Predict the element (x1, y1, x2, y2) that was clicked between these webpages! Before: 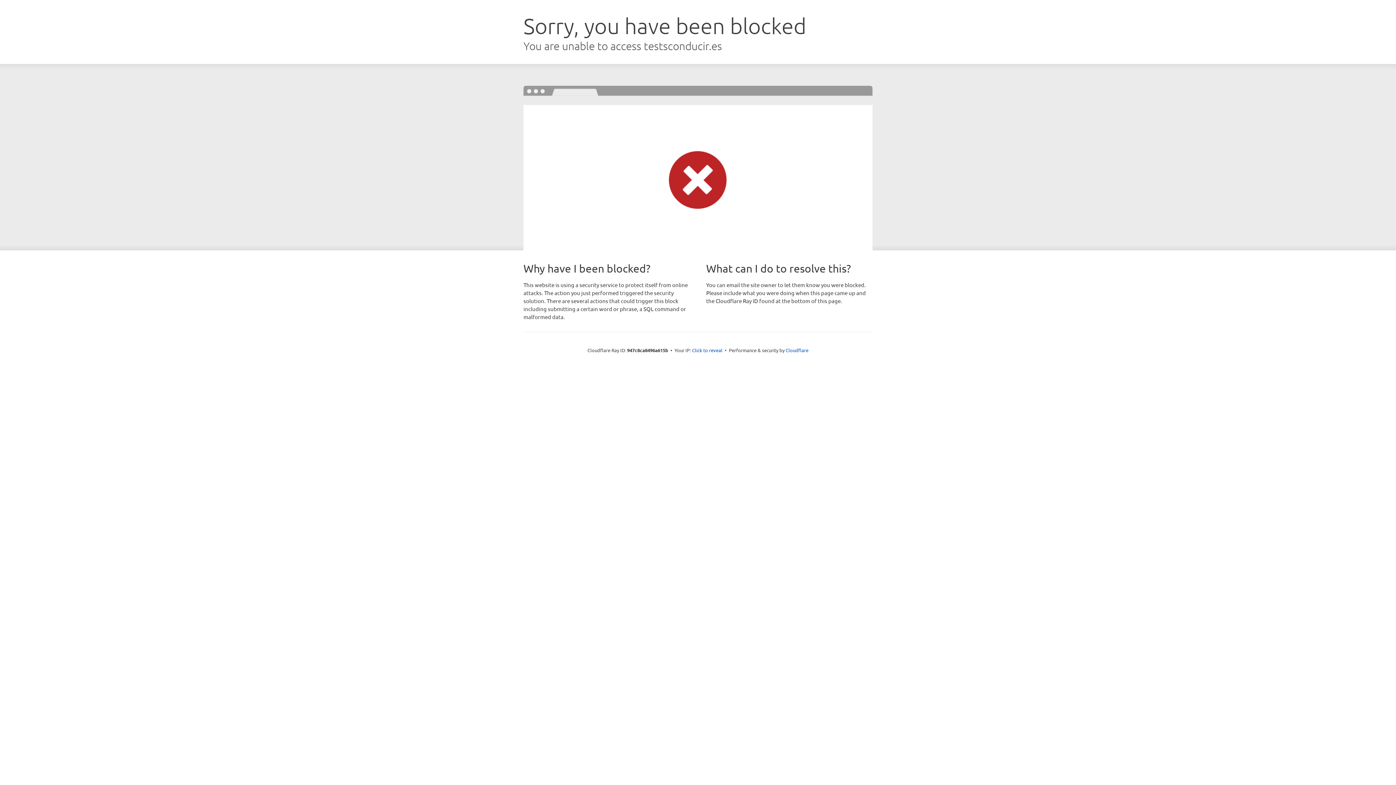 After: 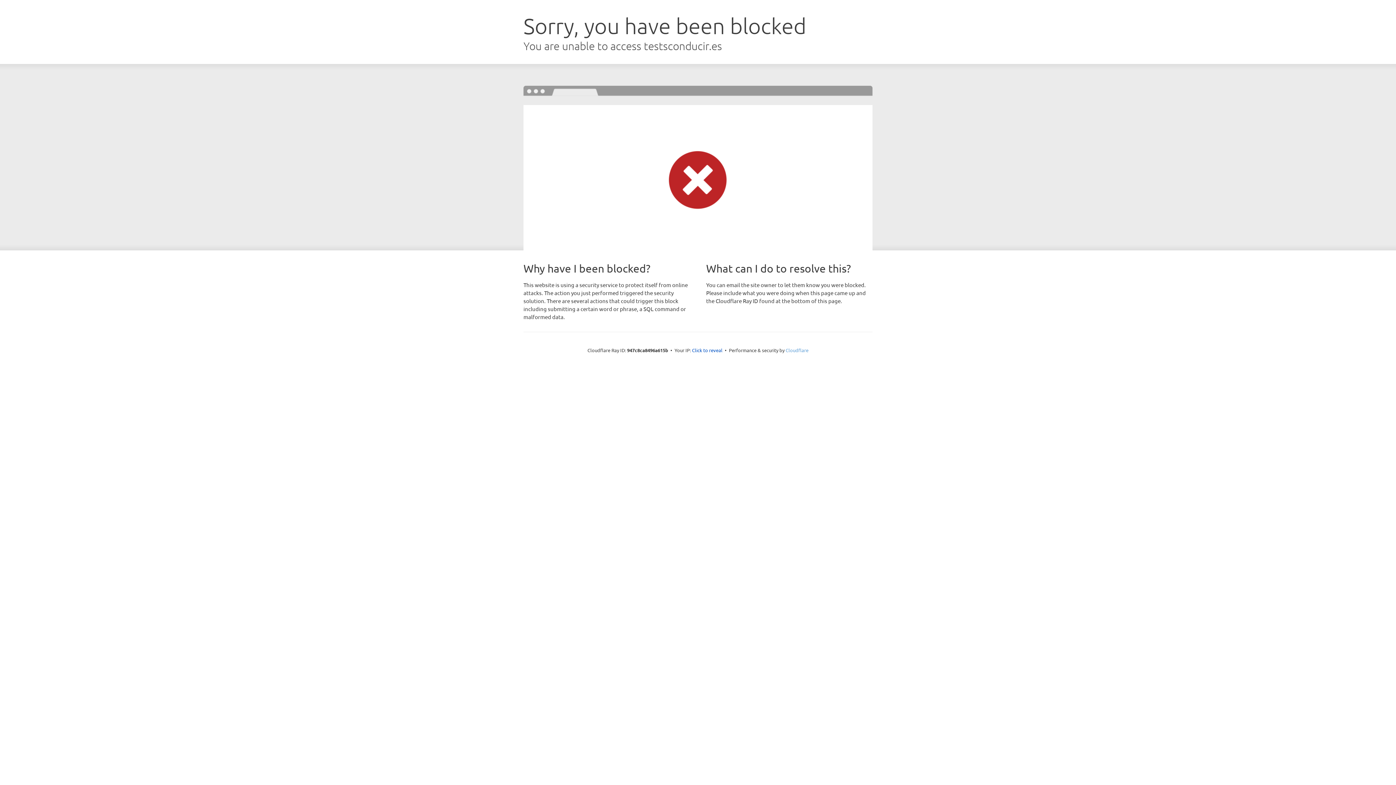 Action: label: Cloudflare bbox: (785, 347, 808, 353)